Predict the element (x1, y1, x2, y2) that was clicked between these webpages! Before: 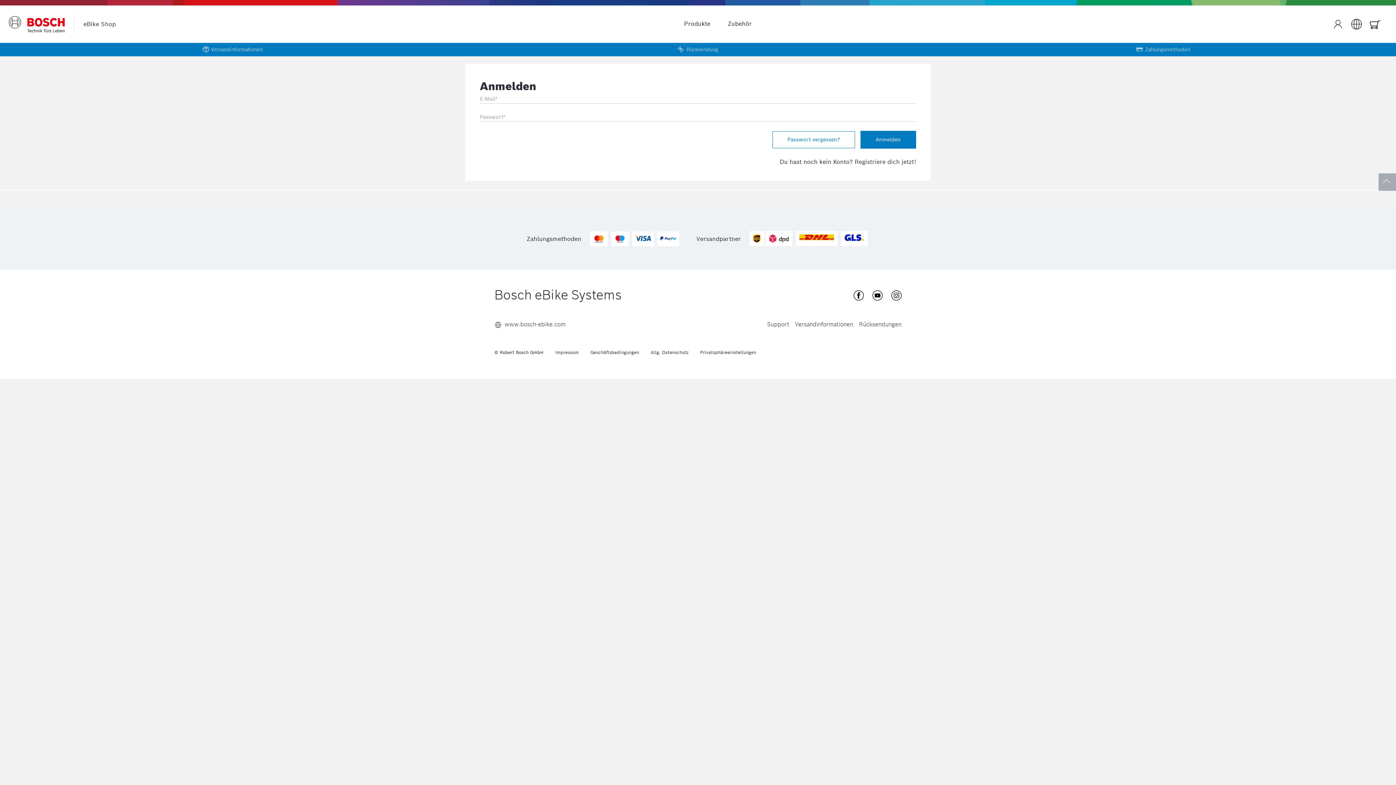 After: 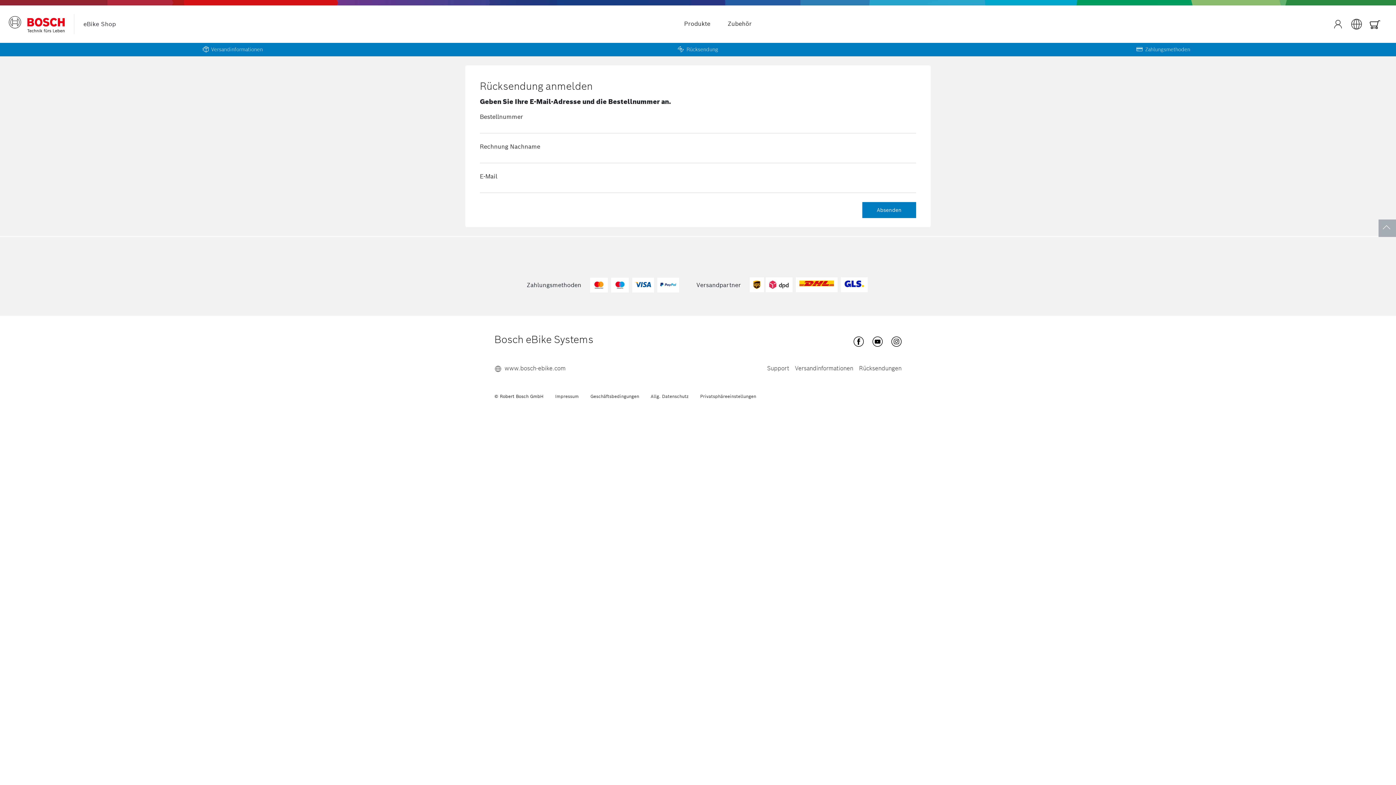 Action: bbox: (859, 317, 901, 332) label: Rücksendungen